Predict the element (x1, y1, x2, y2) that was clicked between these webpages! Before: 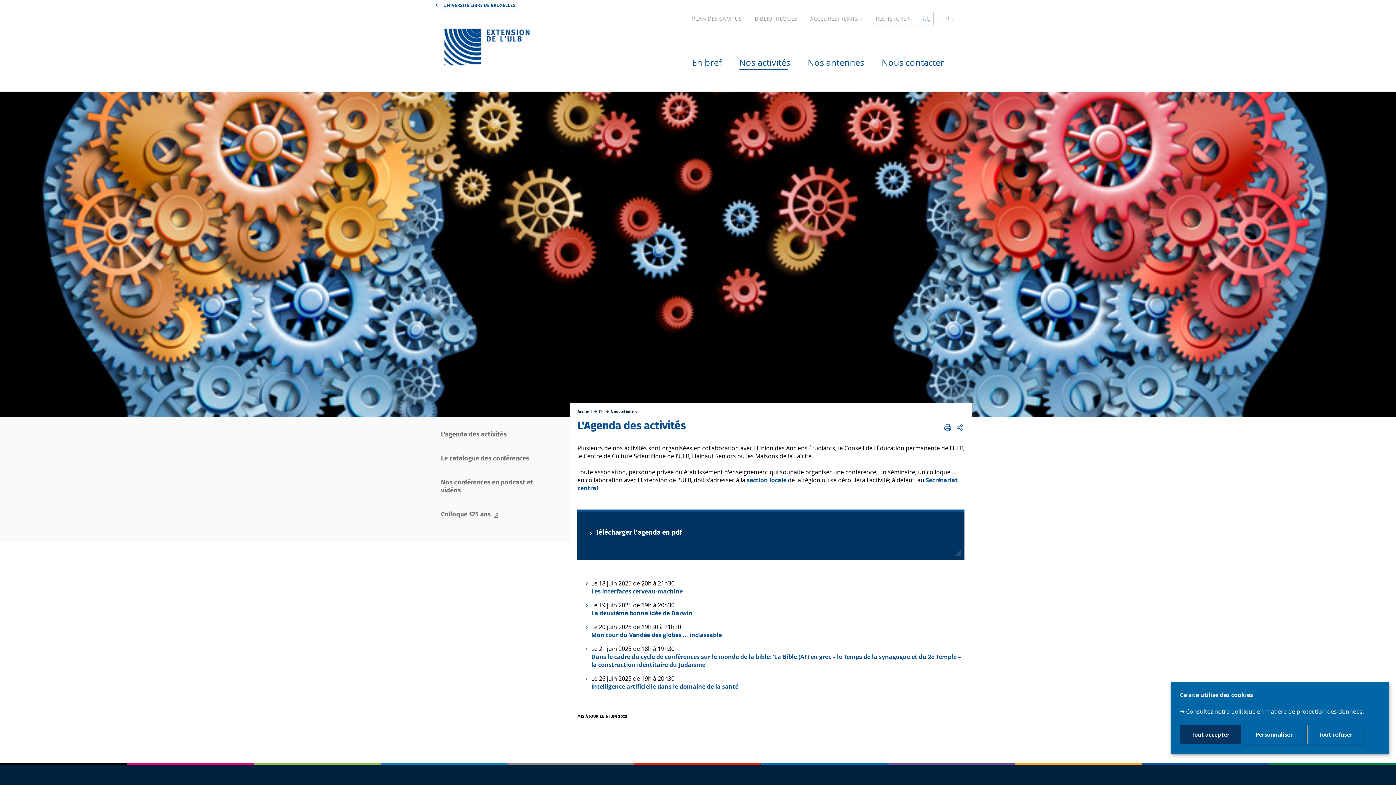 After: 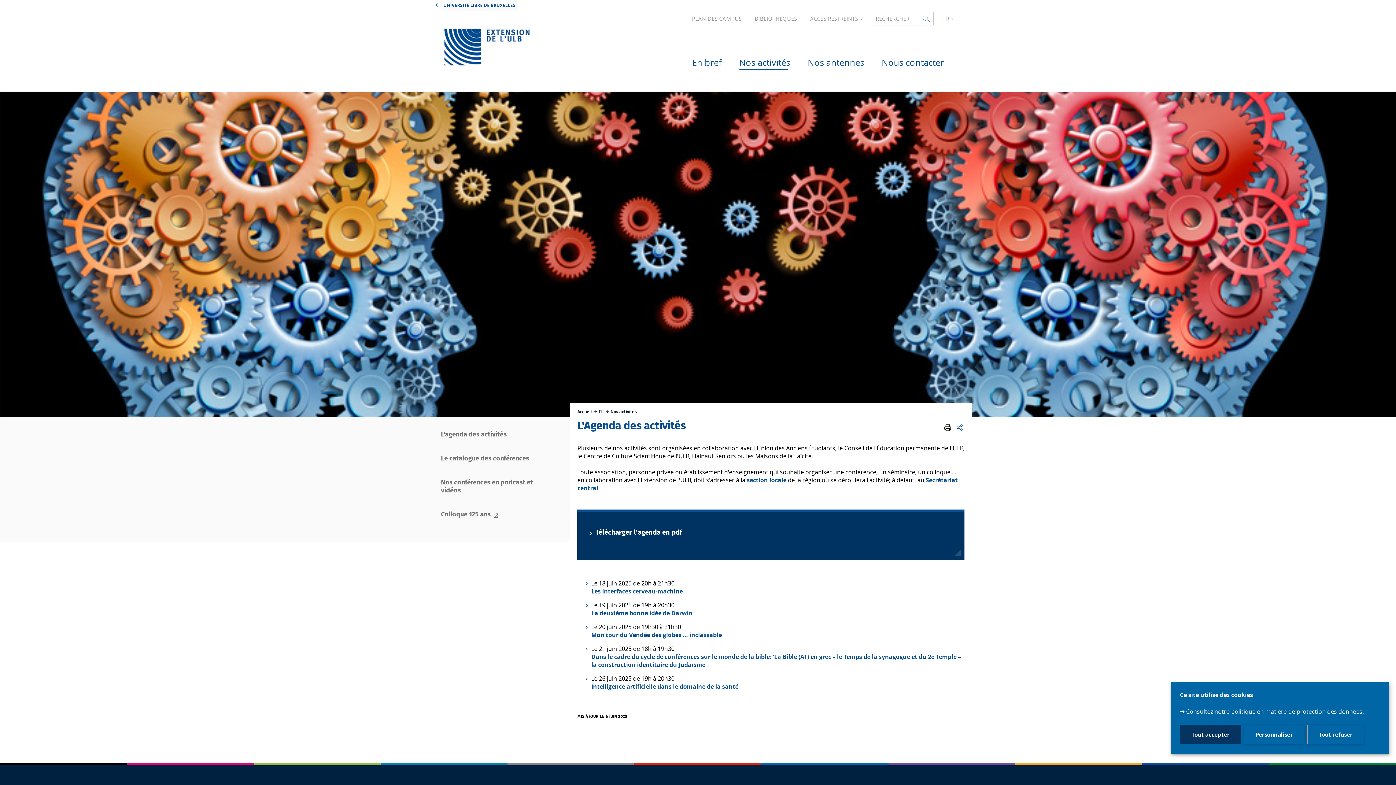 Action: bbox: (942, 422, 953, 433) label: IMPRIMER